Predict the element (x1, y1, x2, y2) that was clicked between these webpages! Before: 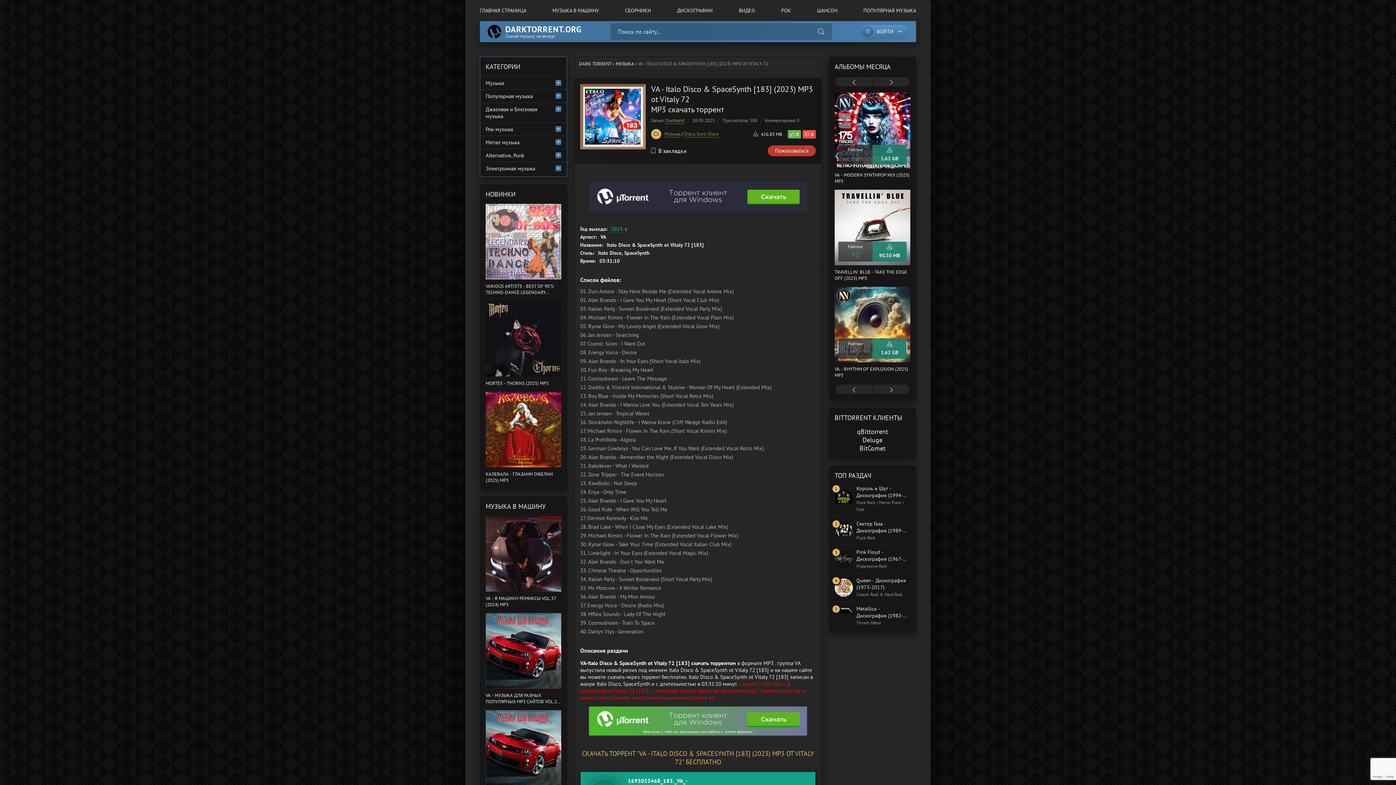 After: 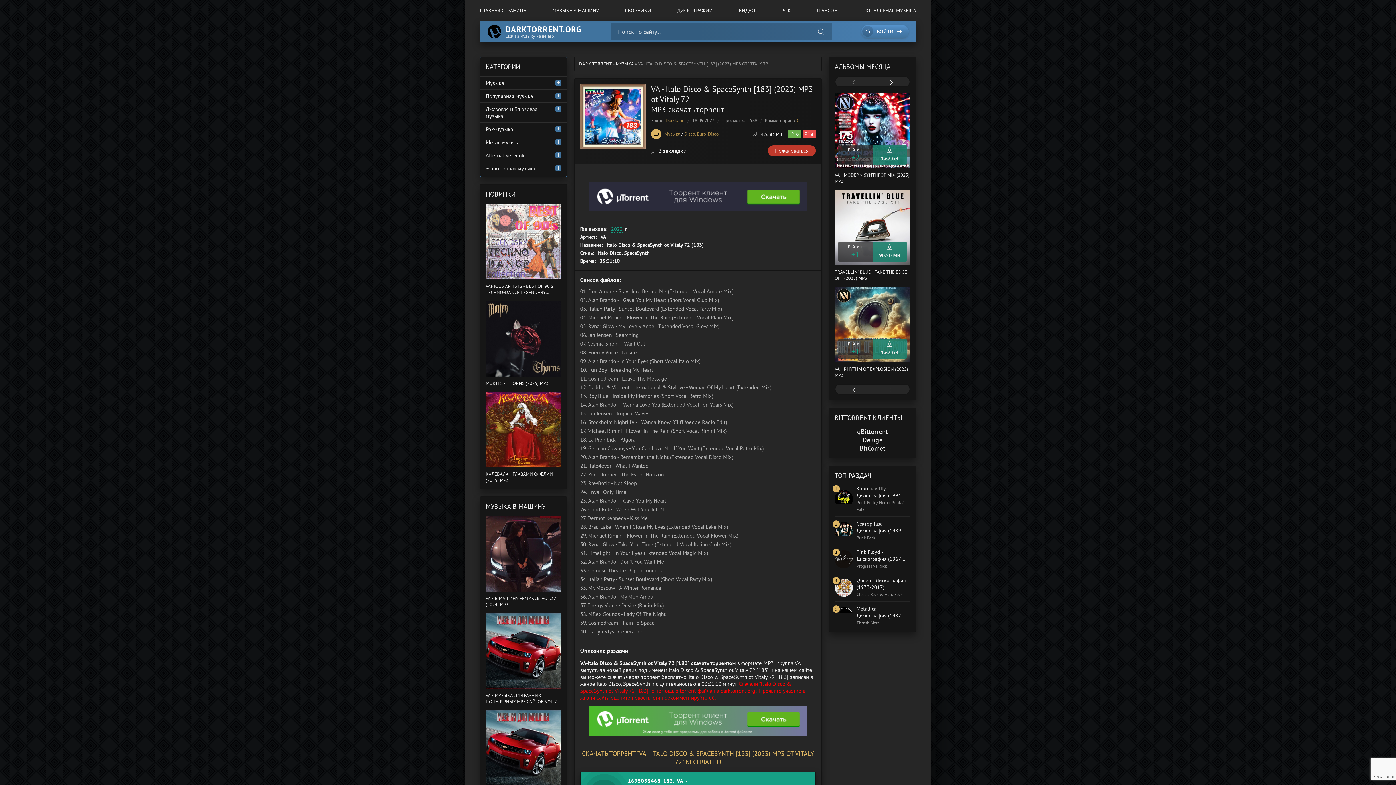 Action: bbox: (862, 437, 882, 444) label: Deluge